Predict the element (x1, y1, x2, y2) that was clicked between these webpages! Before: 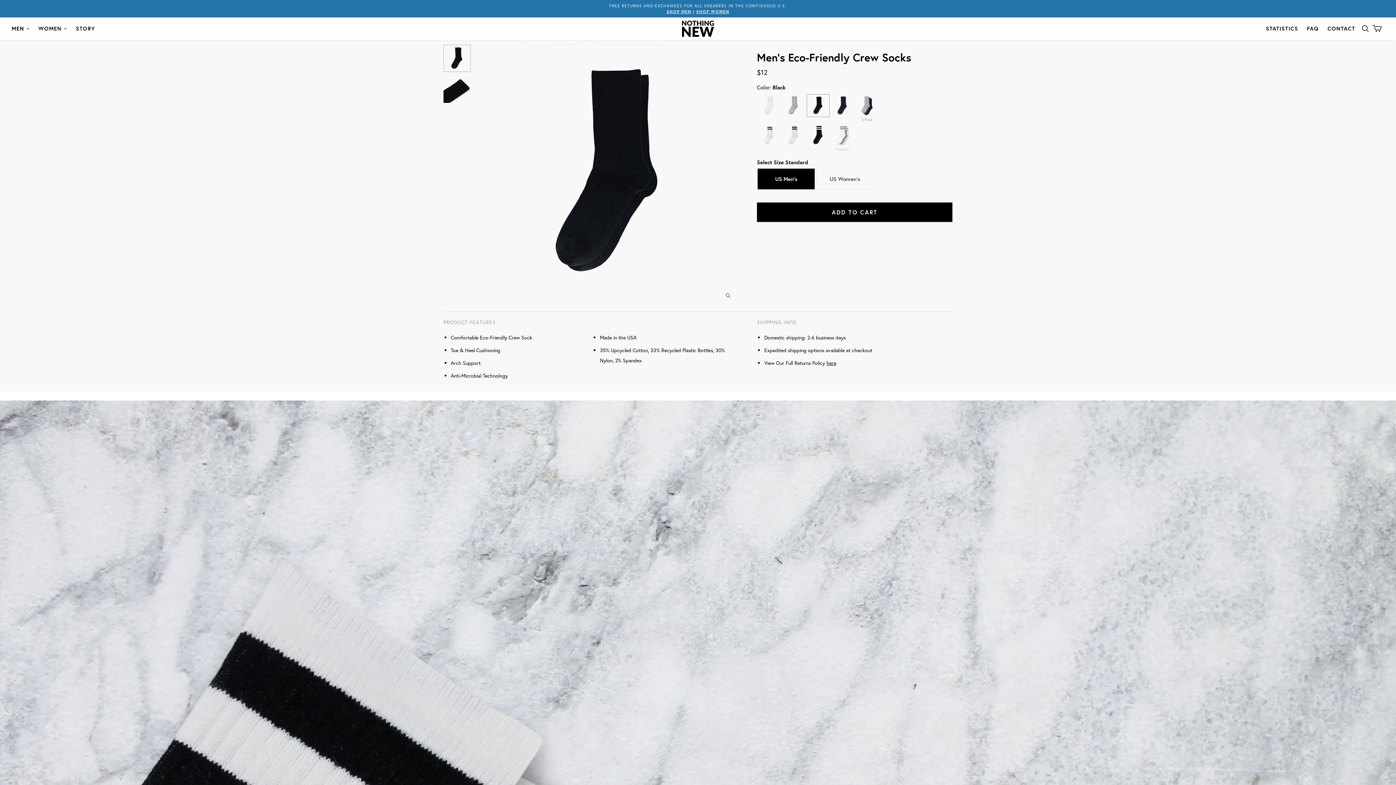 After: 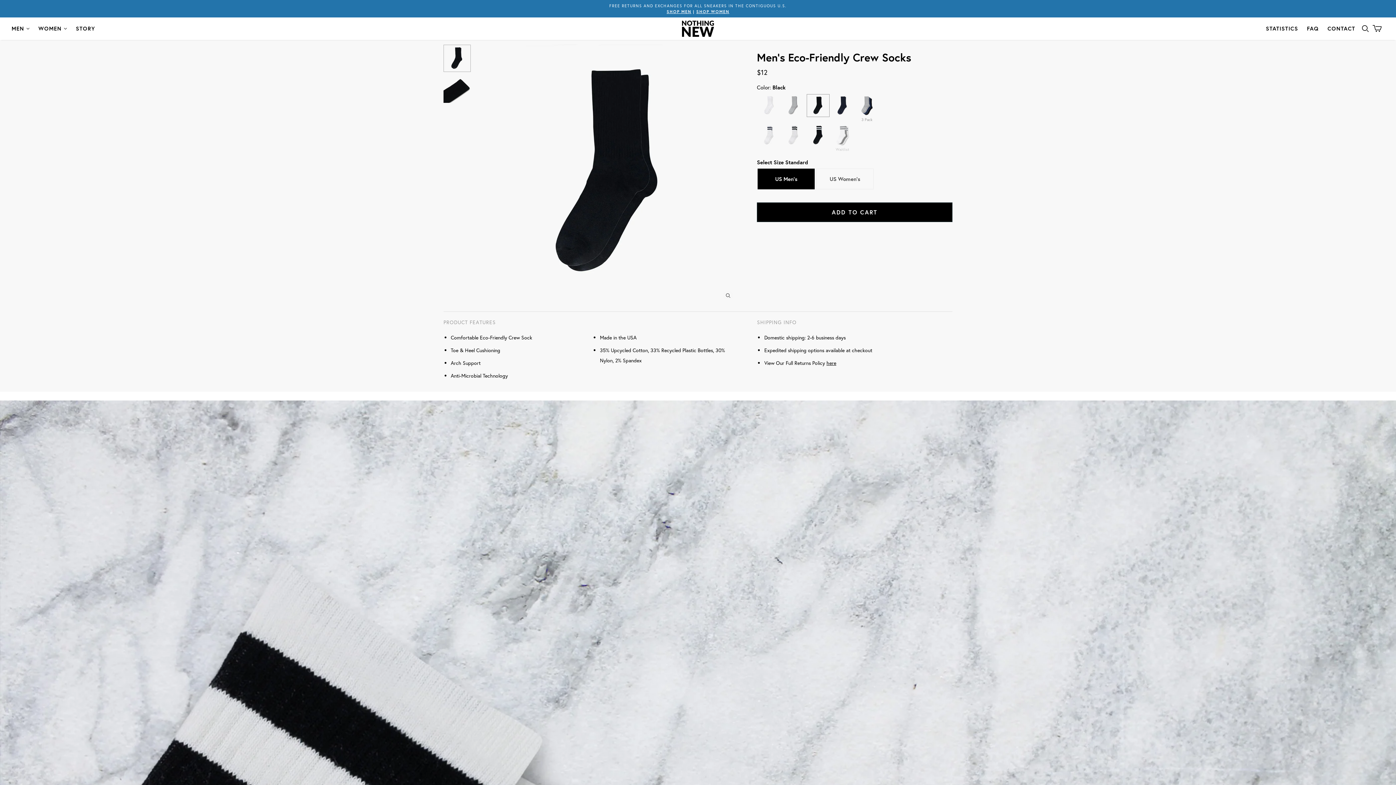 Action: bbox: (806, 94, 829, 117)